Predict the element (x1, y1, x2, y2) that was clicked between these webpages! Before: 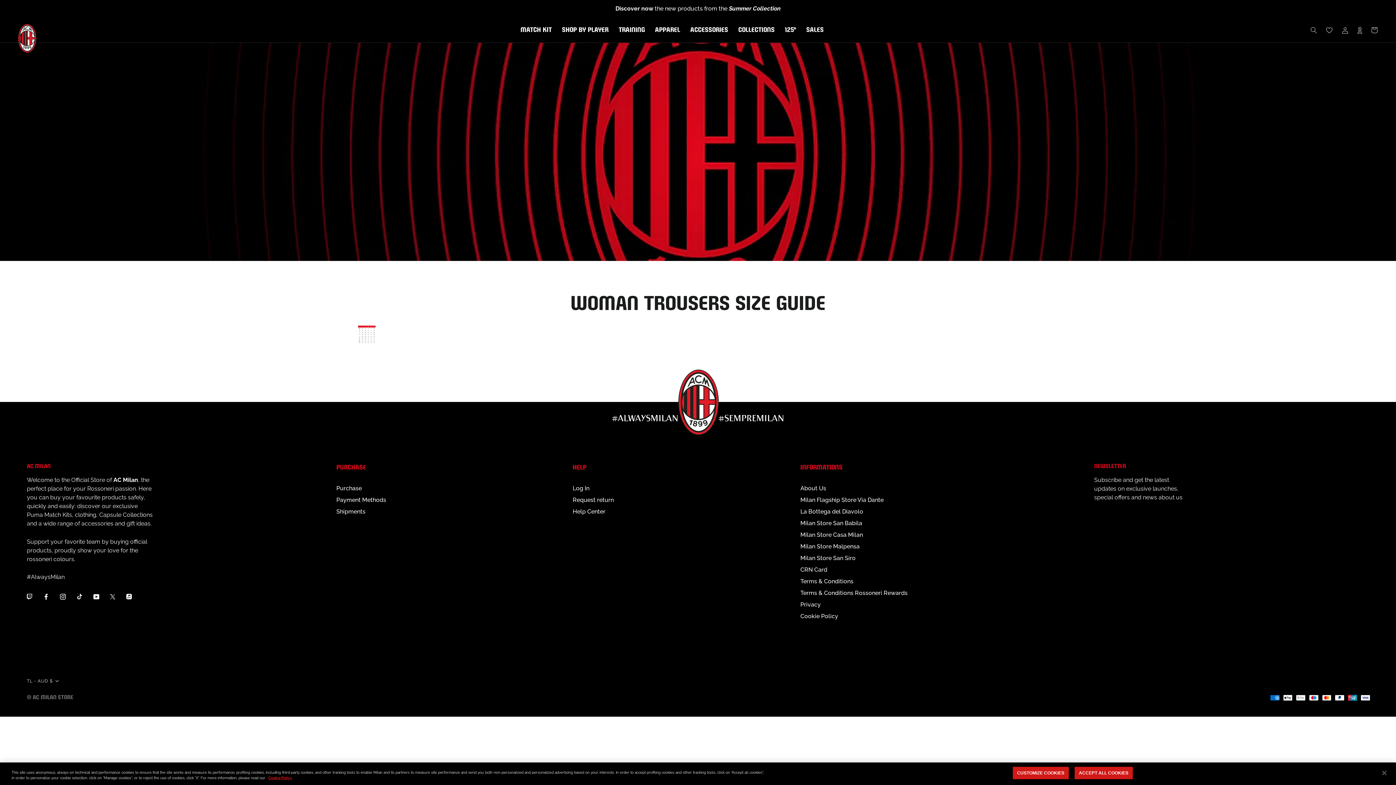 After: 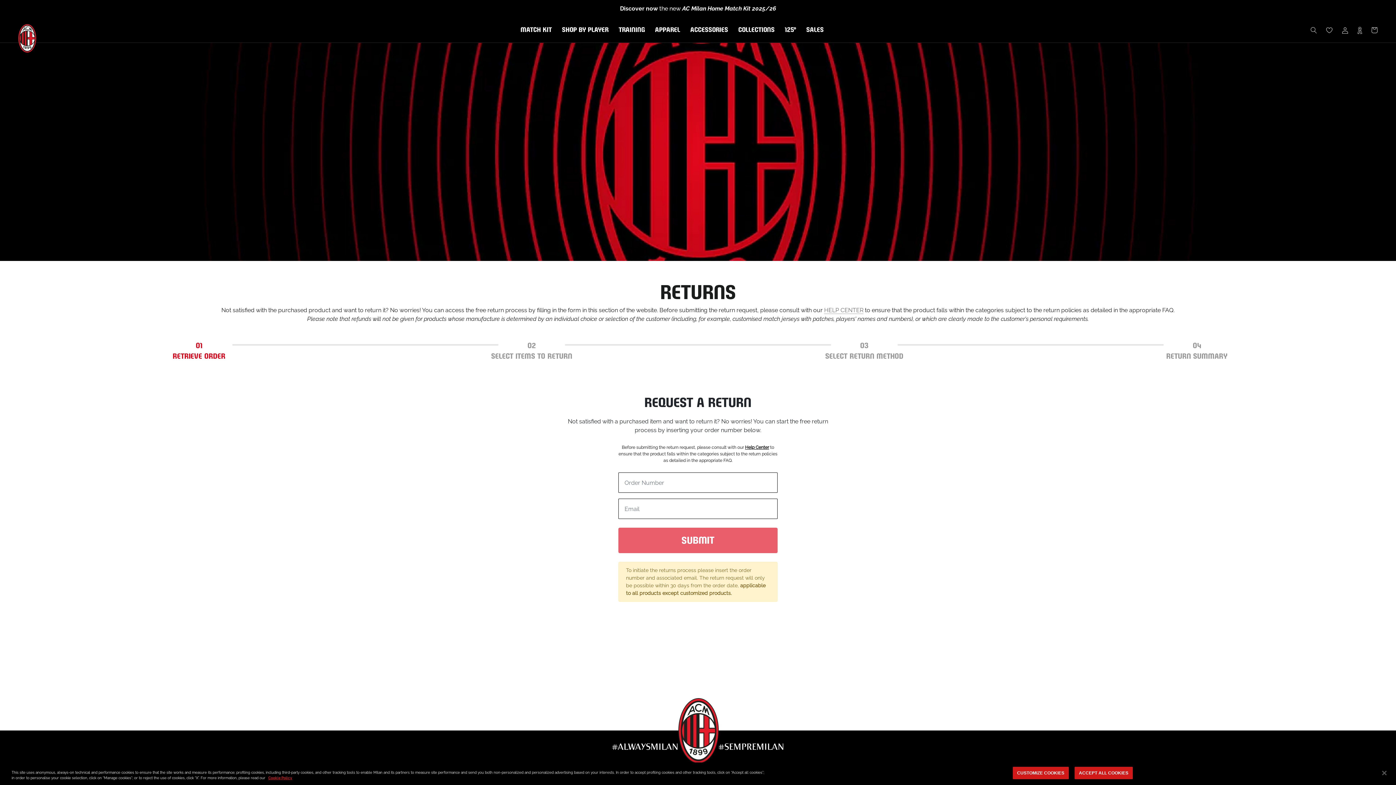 Action: bbox: (572, 496, 613, 504) label: Request return